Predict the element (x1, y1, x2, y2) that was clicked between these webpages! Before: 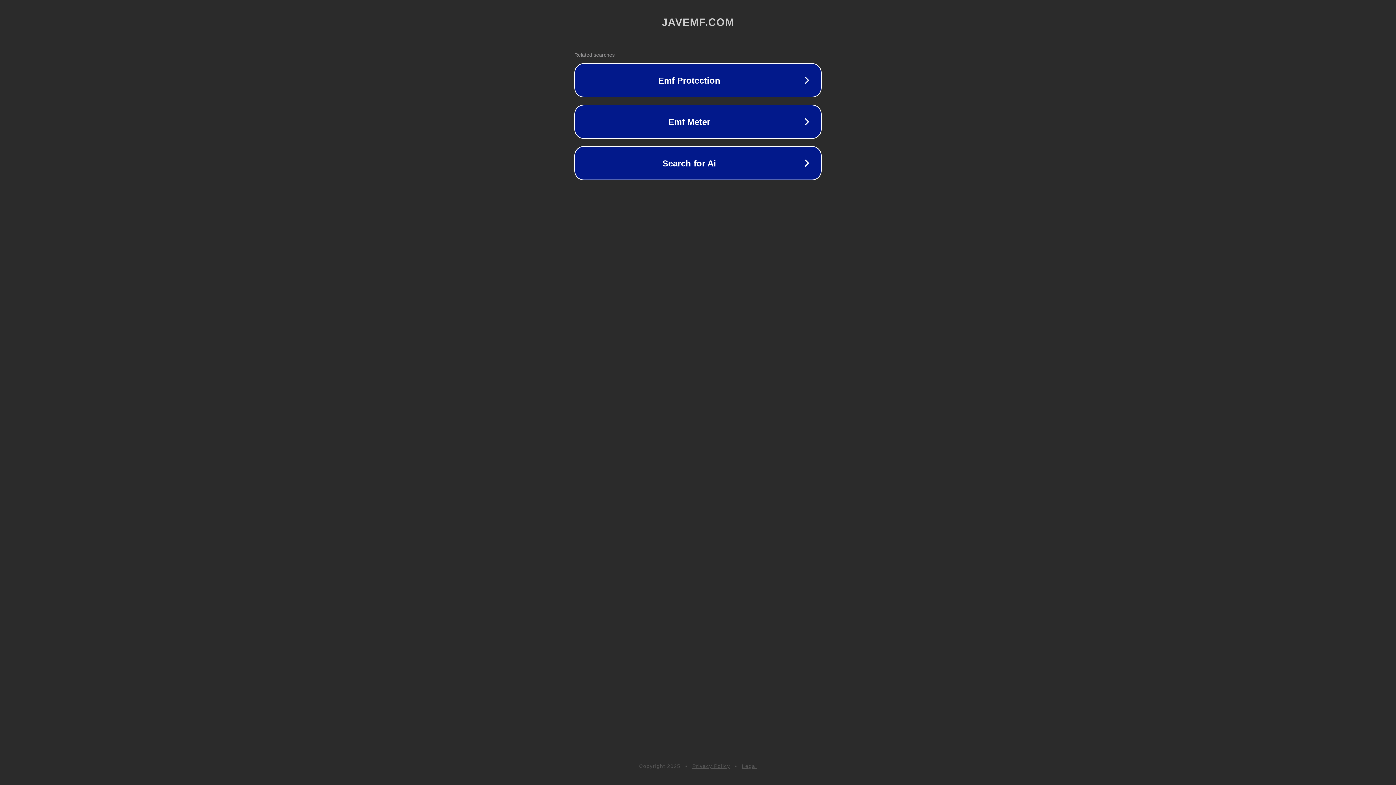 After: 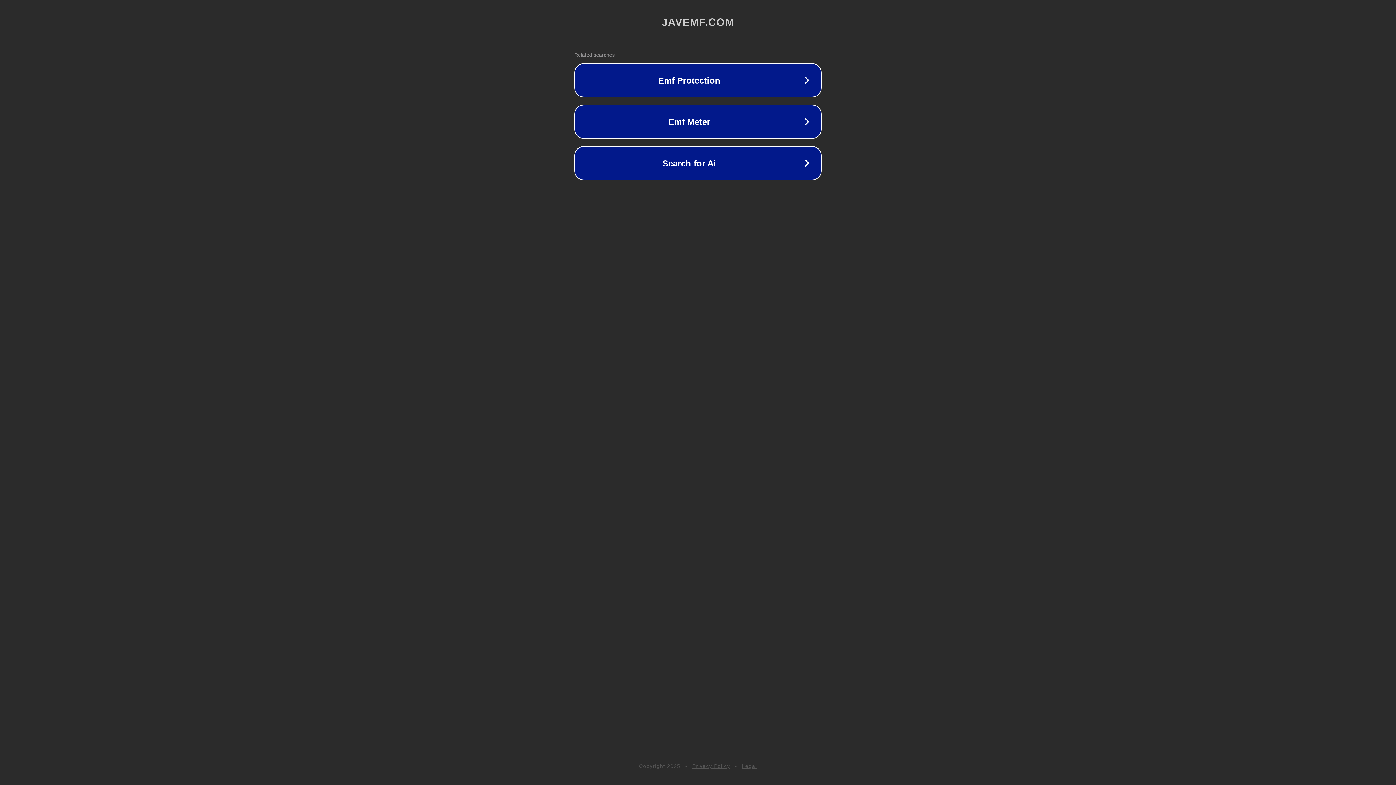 Action: label: Legal bbox: (742, 763, 757, 769)